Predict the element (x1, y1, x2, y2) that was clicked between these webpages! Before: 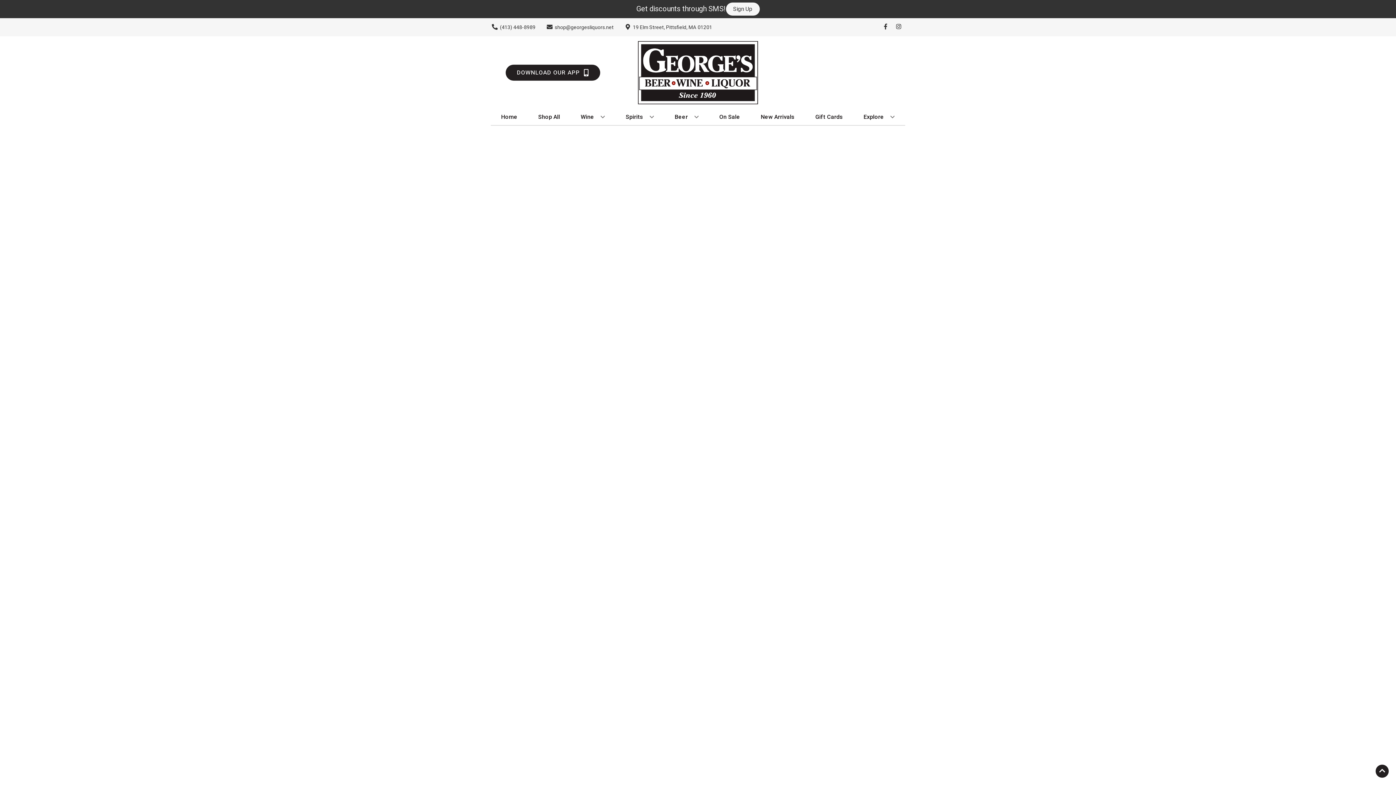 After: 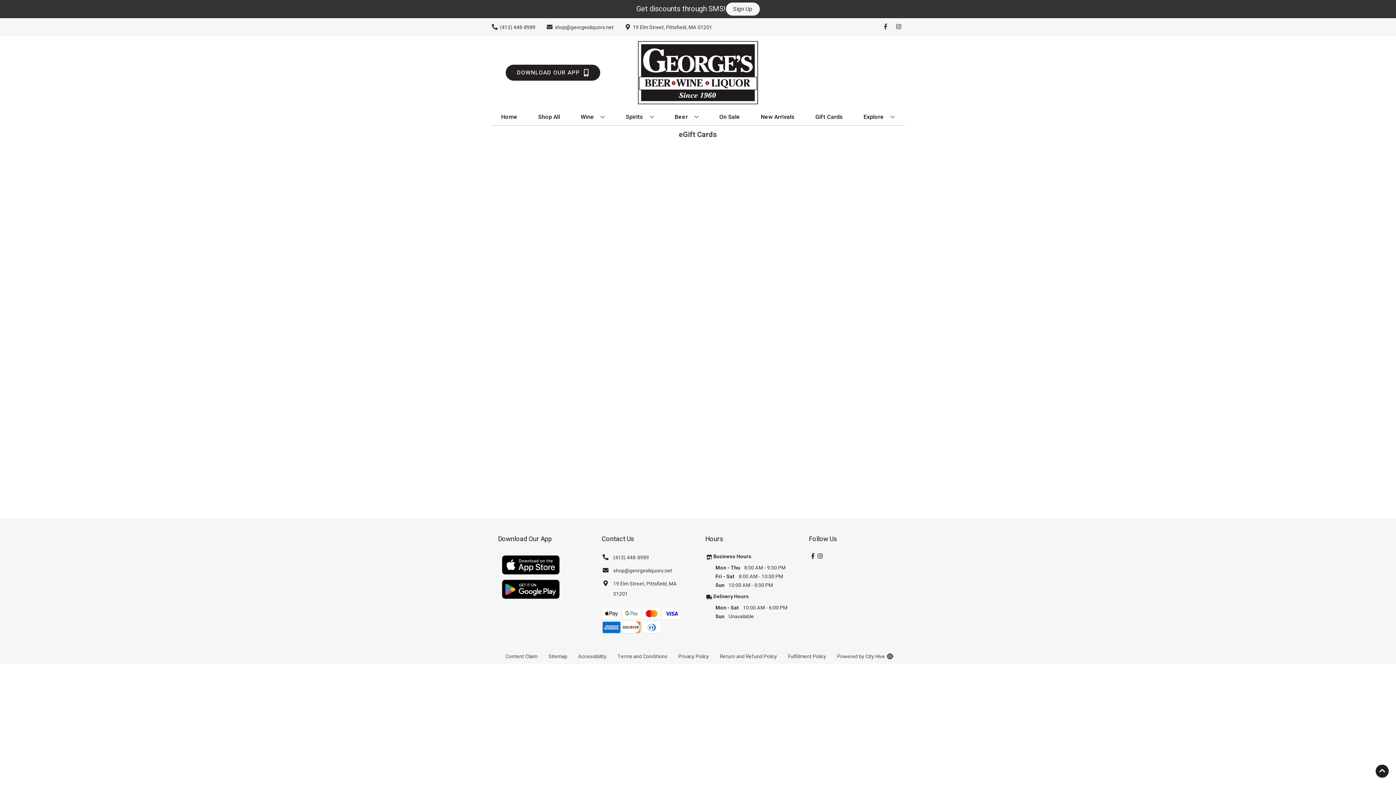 Action: bbox: (812, 109, 846, 125) label: Gift Cards